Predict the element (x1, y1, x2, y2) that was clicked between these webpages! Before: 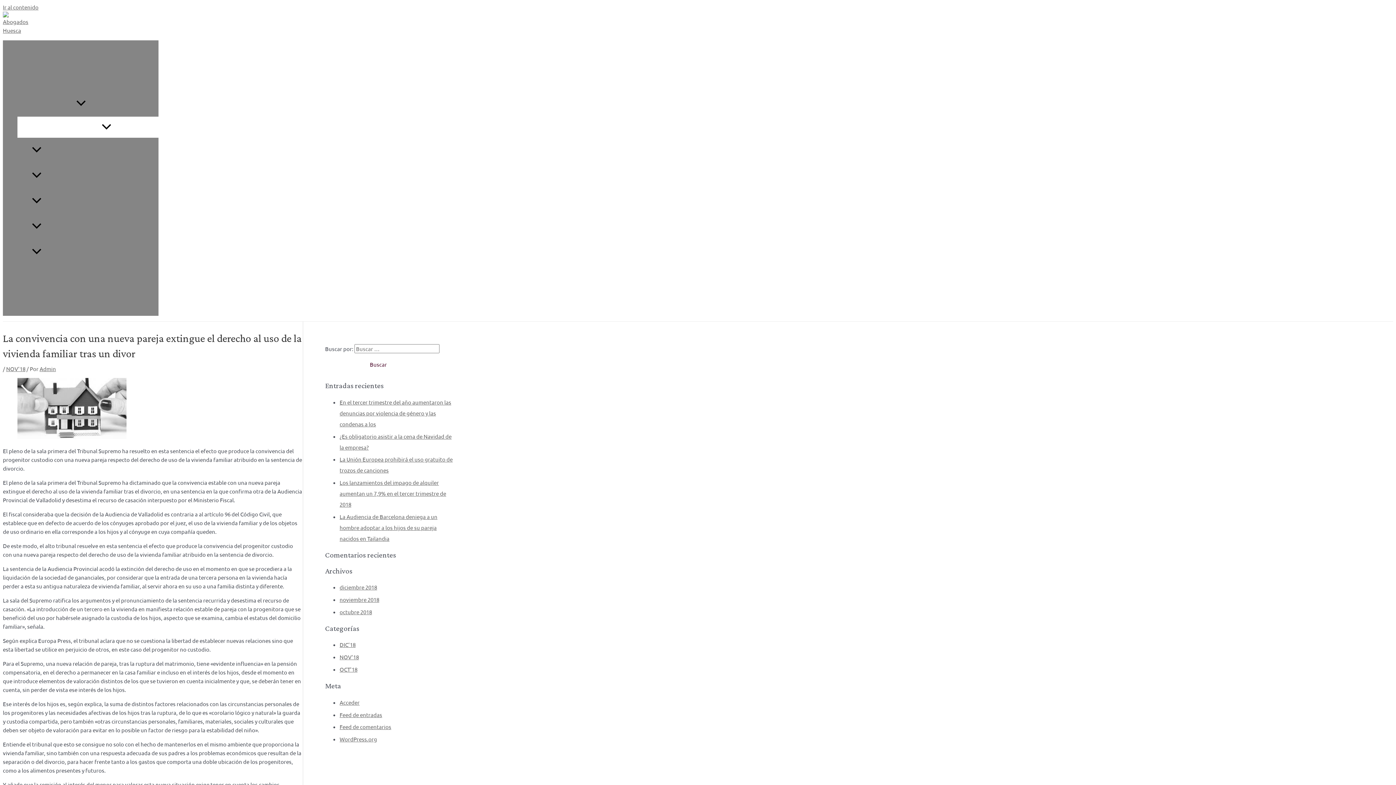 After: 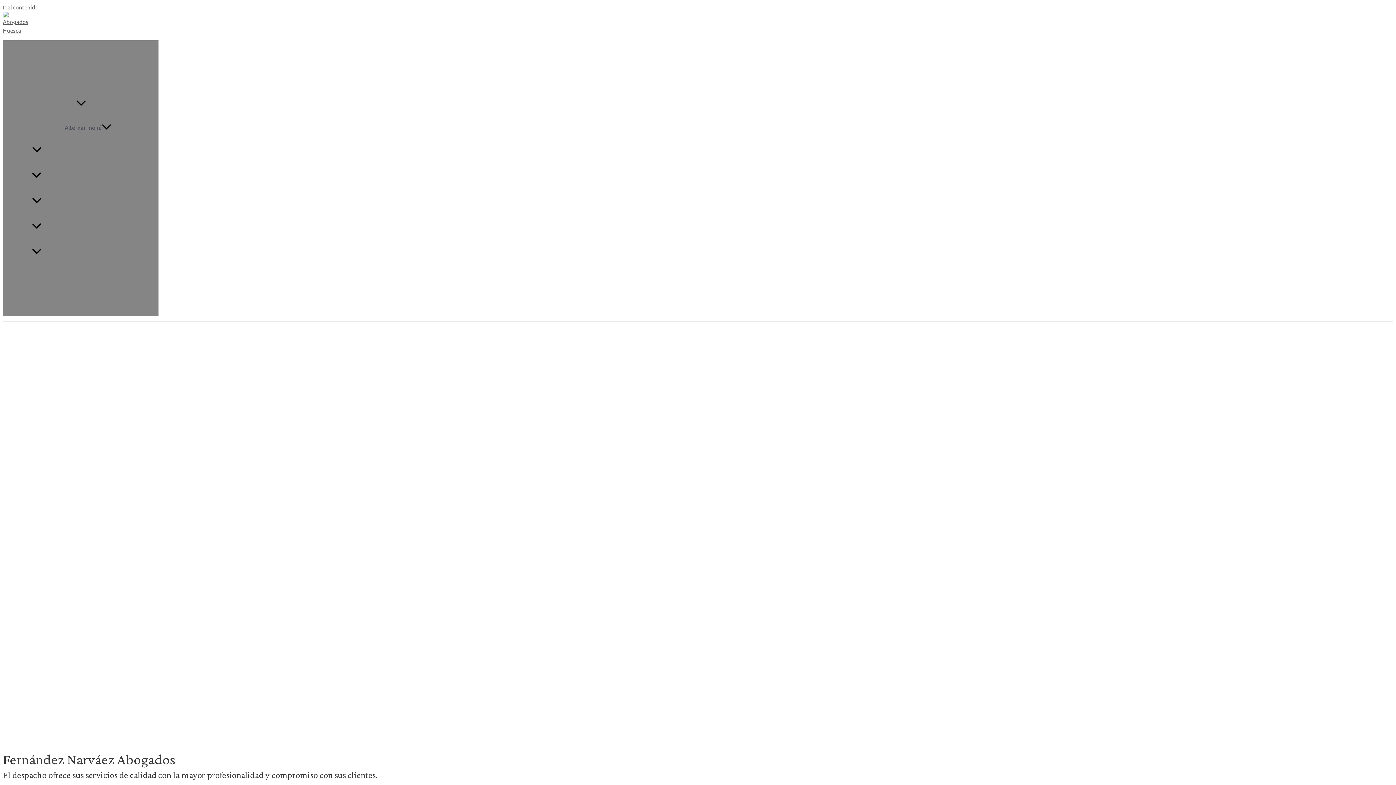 Action: bbox: (2, 26, 33, 33)